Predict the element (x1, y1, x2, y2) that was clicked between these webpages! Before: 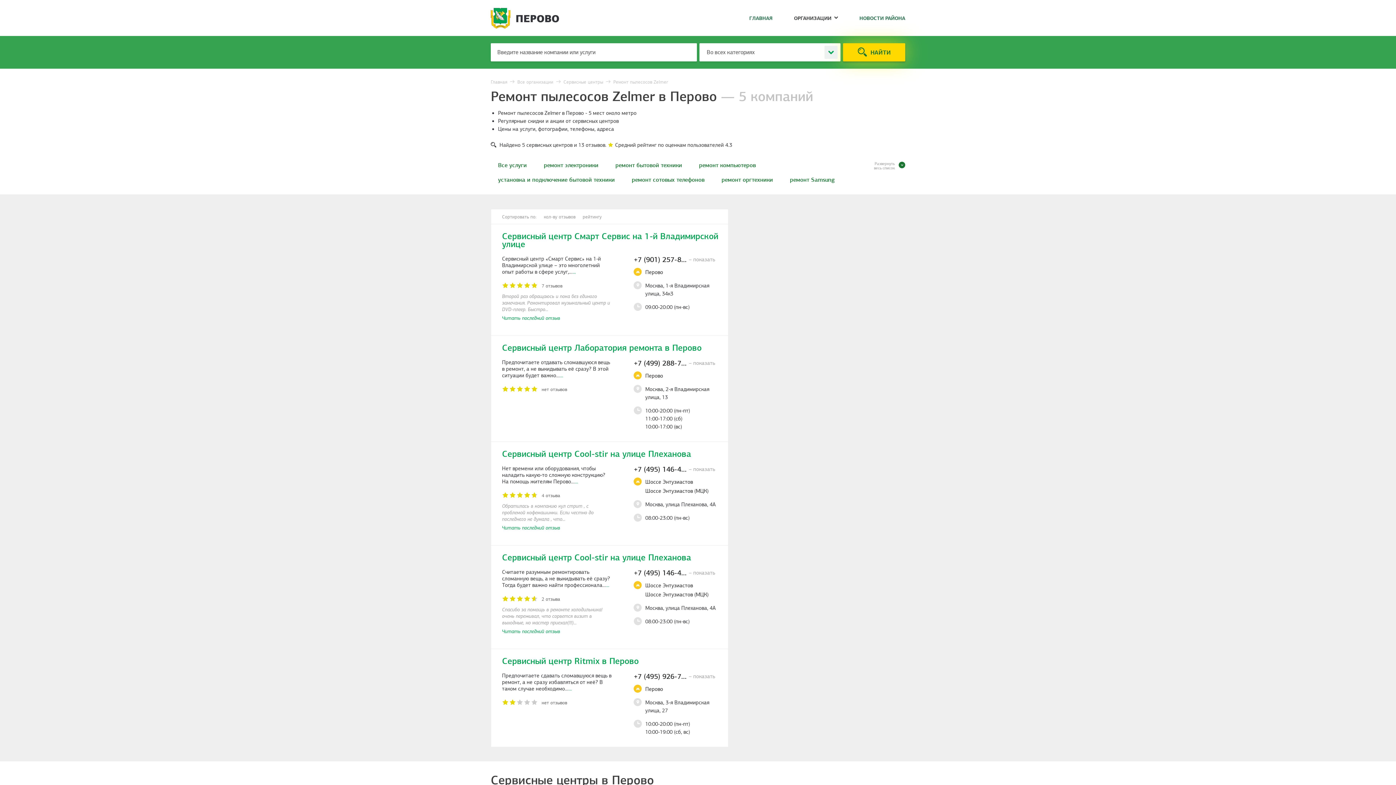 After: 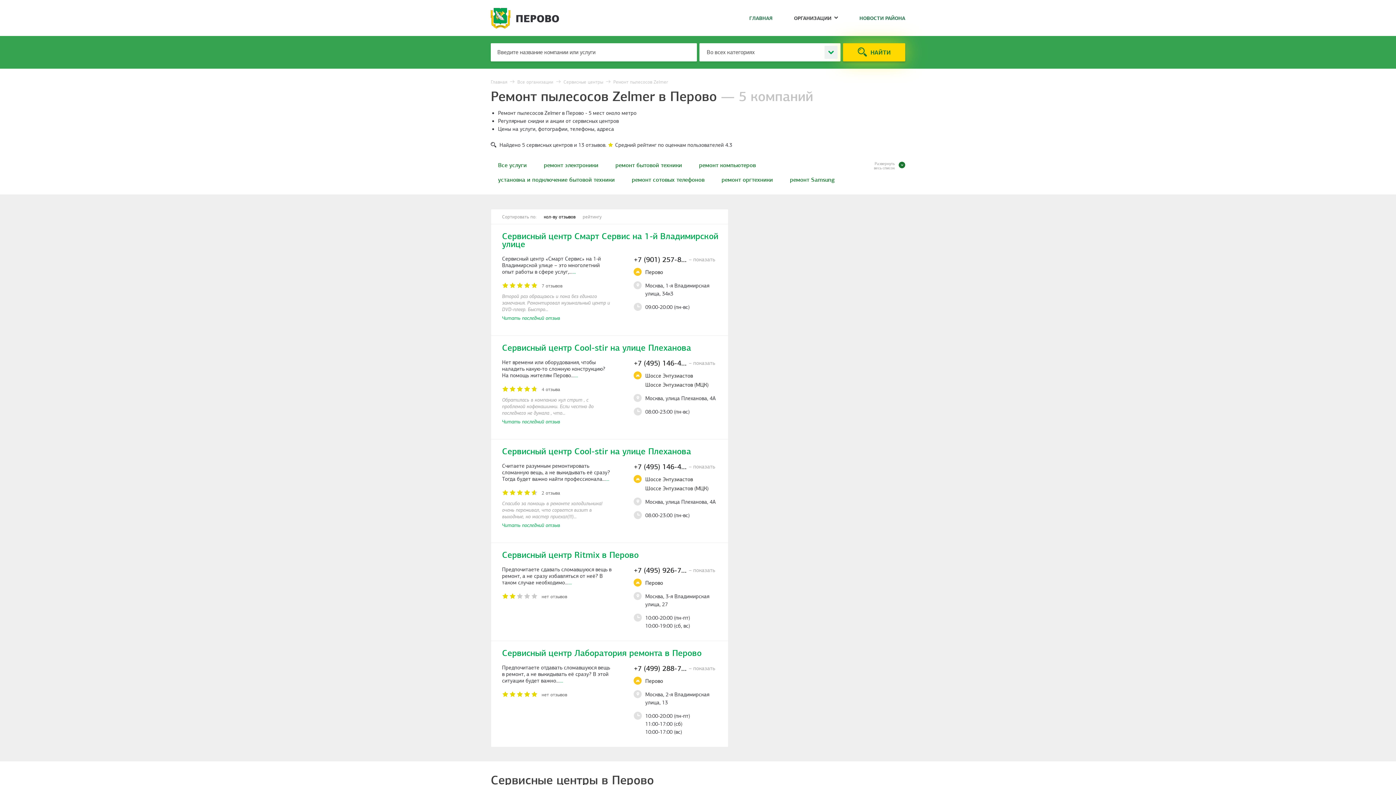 Action: bbox: (544, 214, 575, 219) label: кол-ву отзывов